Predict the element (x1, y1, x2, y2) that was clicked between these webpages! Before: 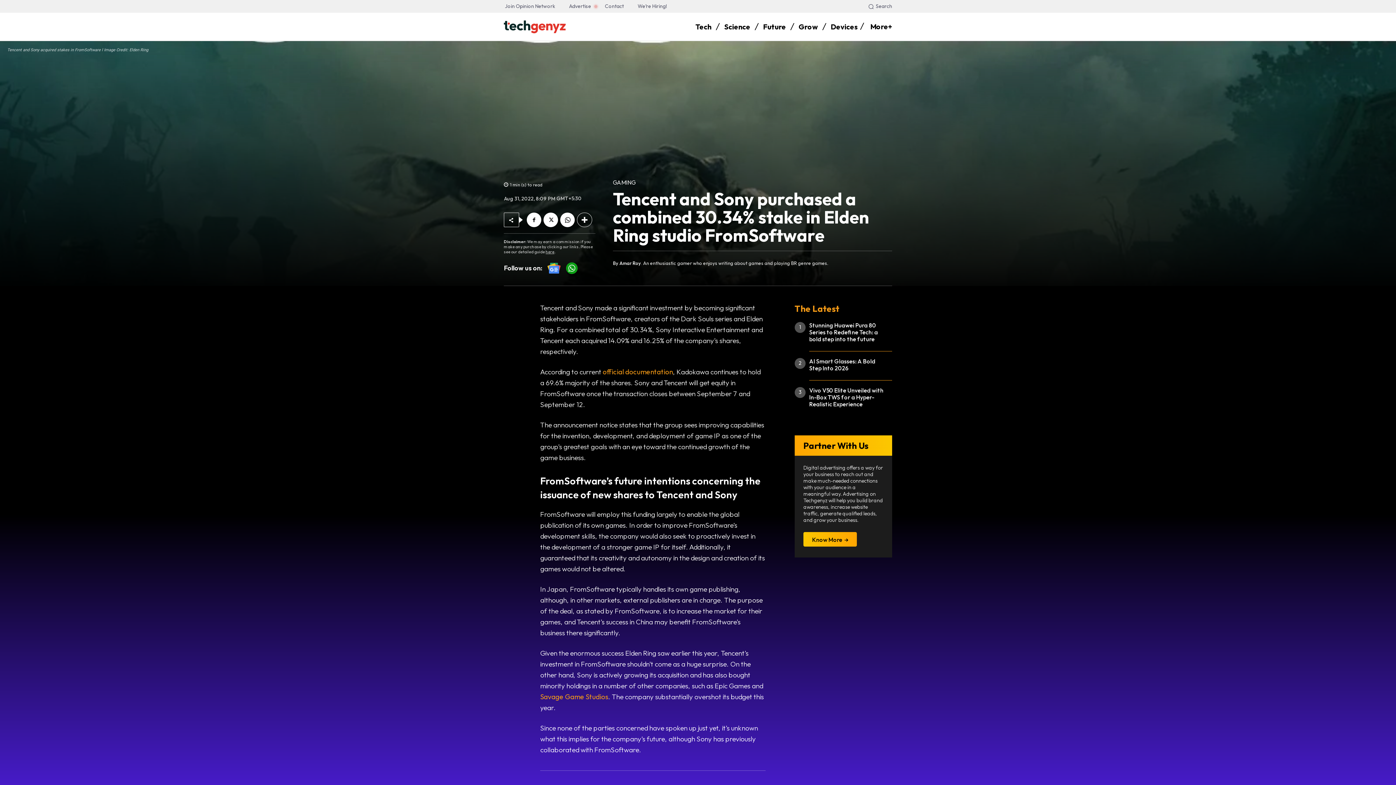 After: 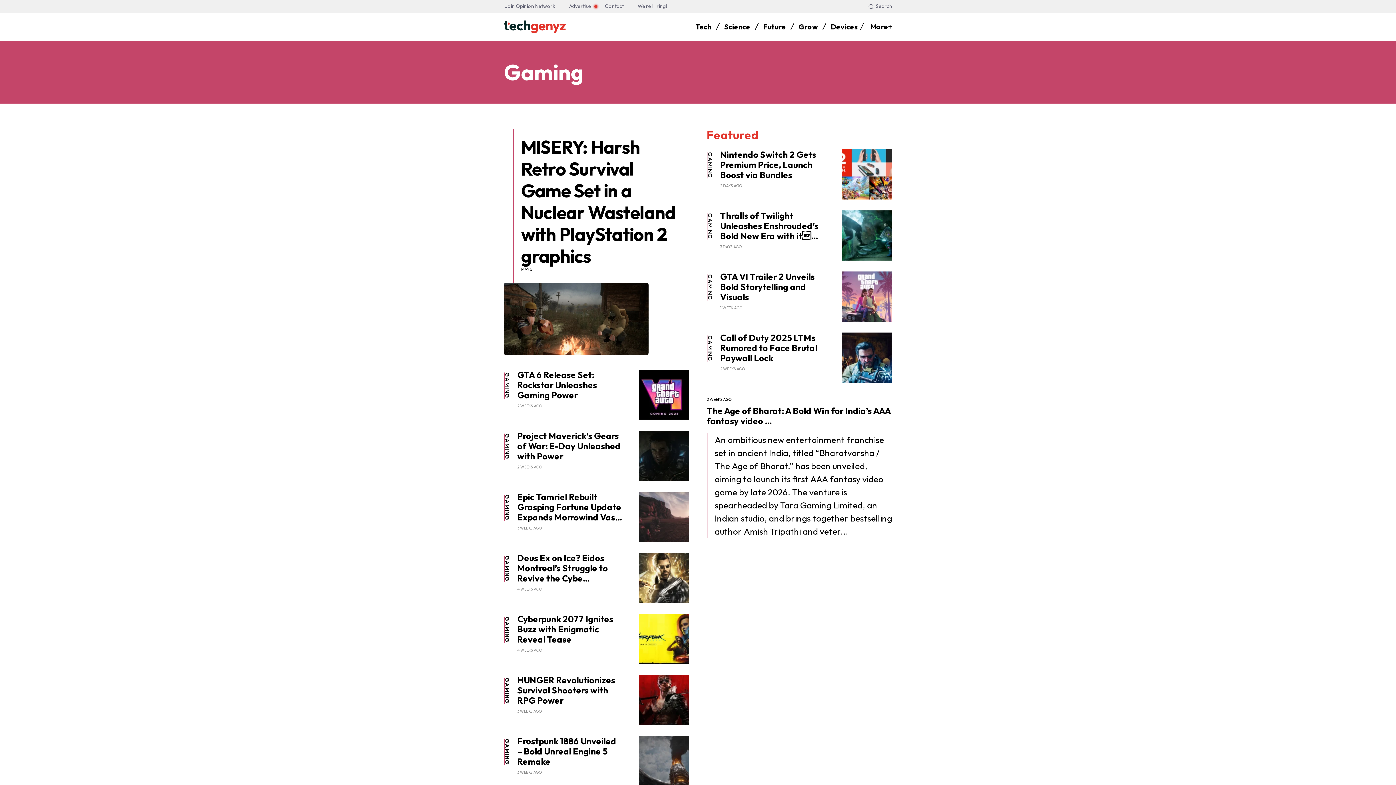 Action: bbox: (613, 179, 636, 186) label: GAMING